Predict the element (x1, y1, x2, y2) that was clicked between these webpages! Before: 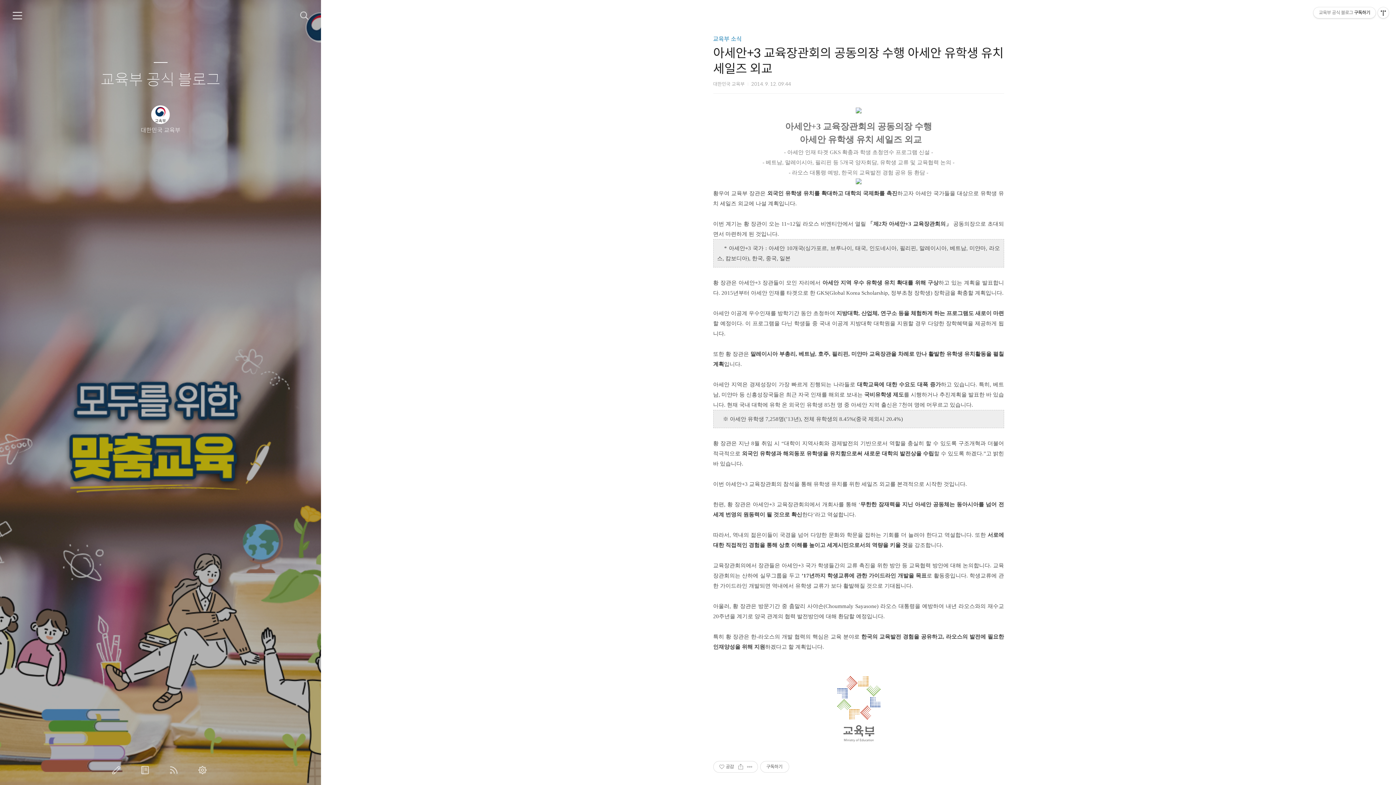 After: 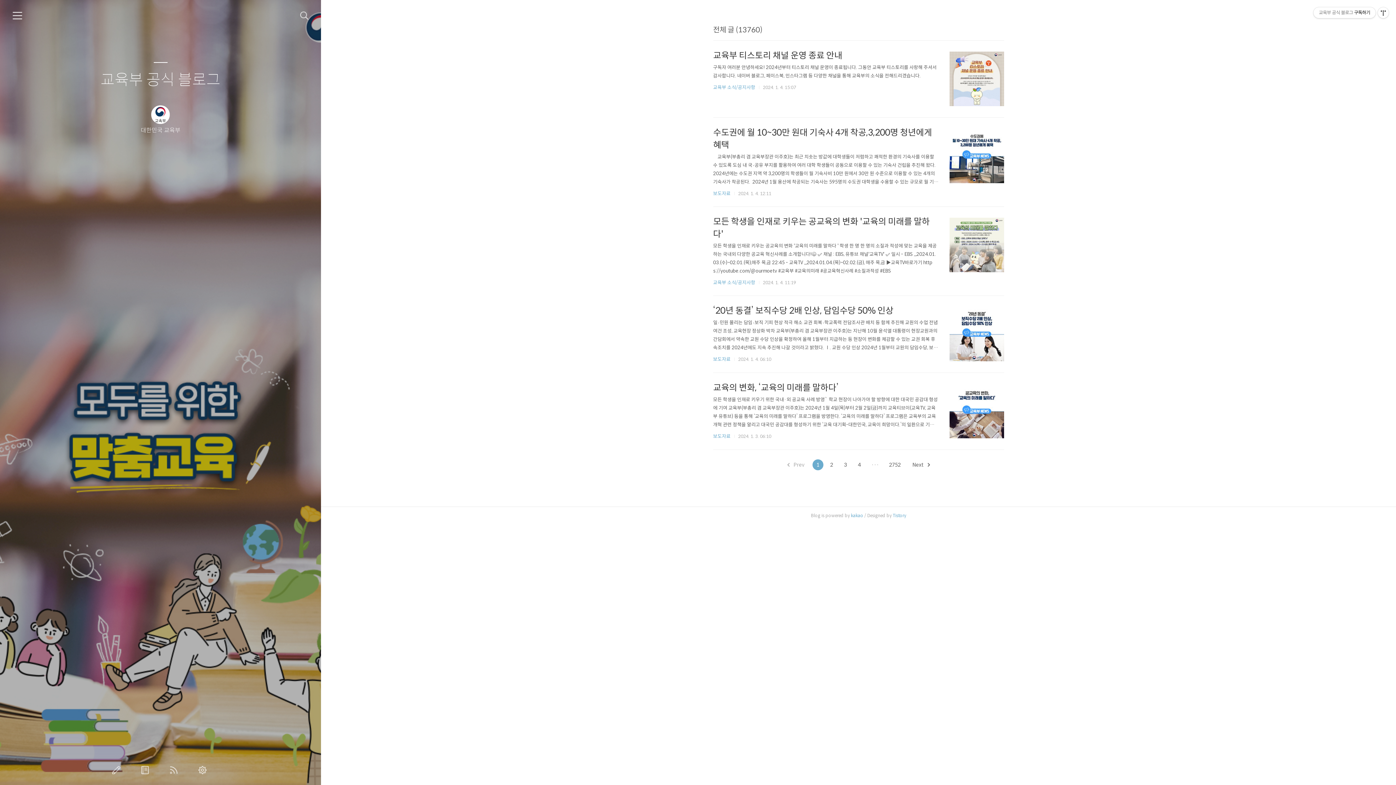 Action: bbox: (9, 71, 312, 89) label: 교육부 공식 블로그